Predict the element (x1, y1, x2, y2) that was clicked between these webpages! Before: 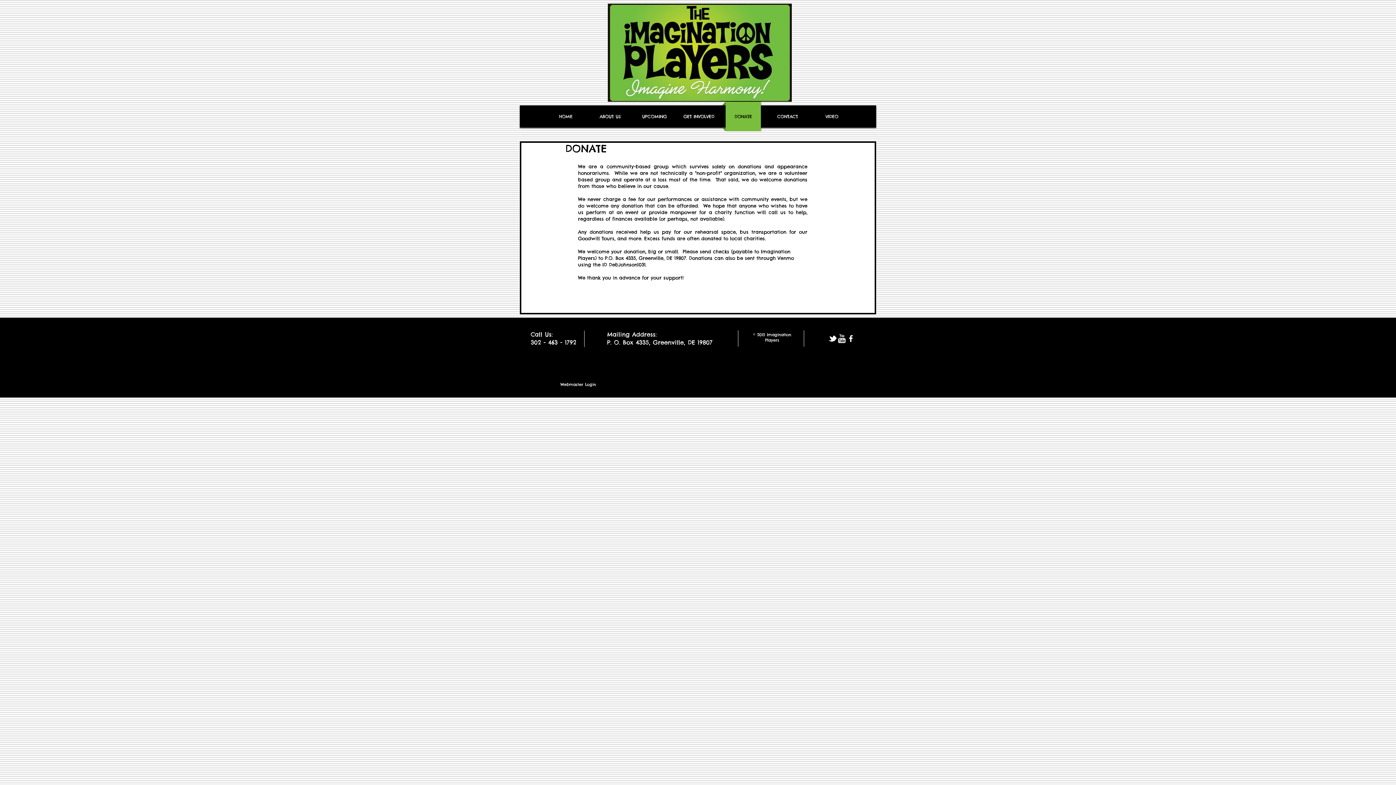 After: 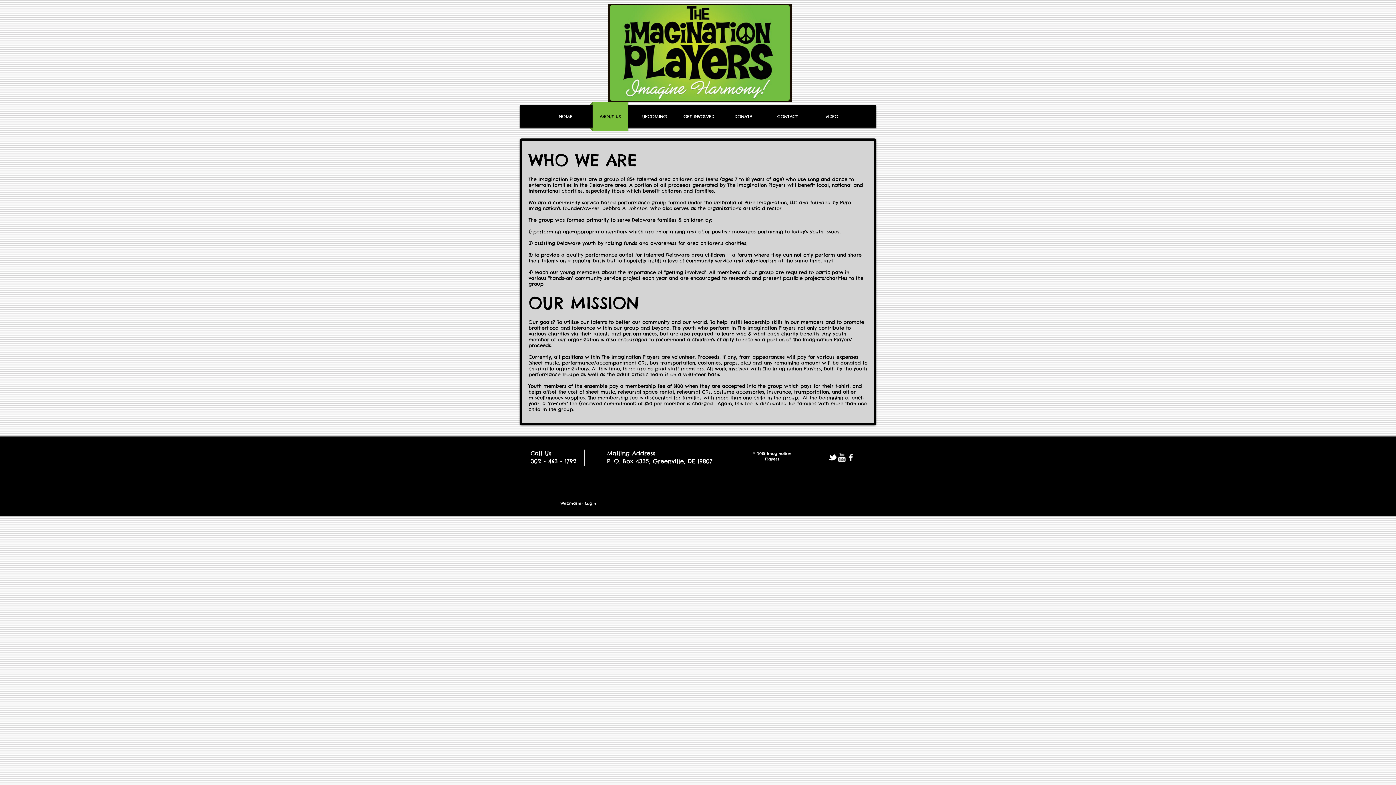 Action: bbox: (589, 101, 631, 131) label: ABOUT US